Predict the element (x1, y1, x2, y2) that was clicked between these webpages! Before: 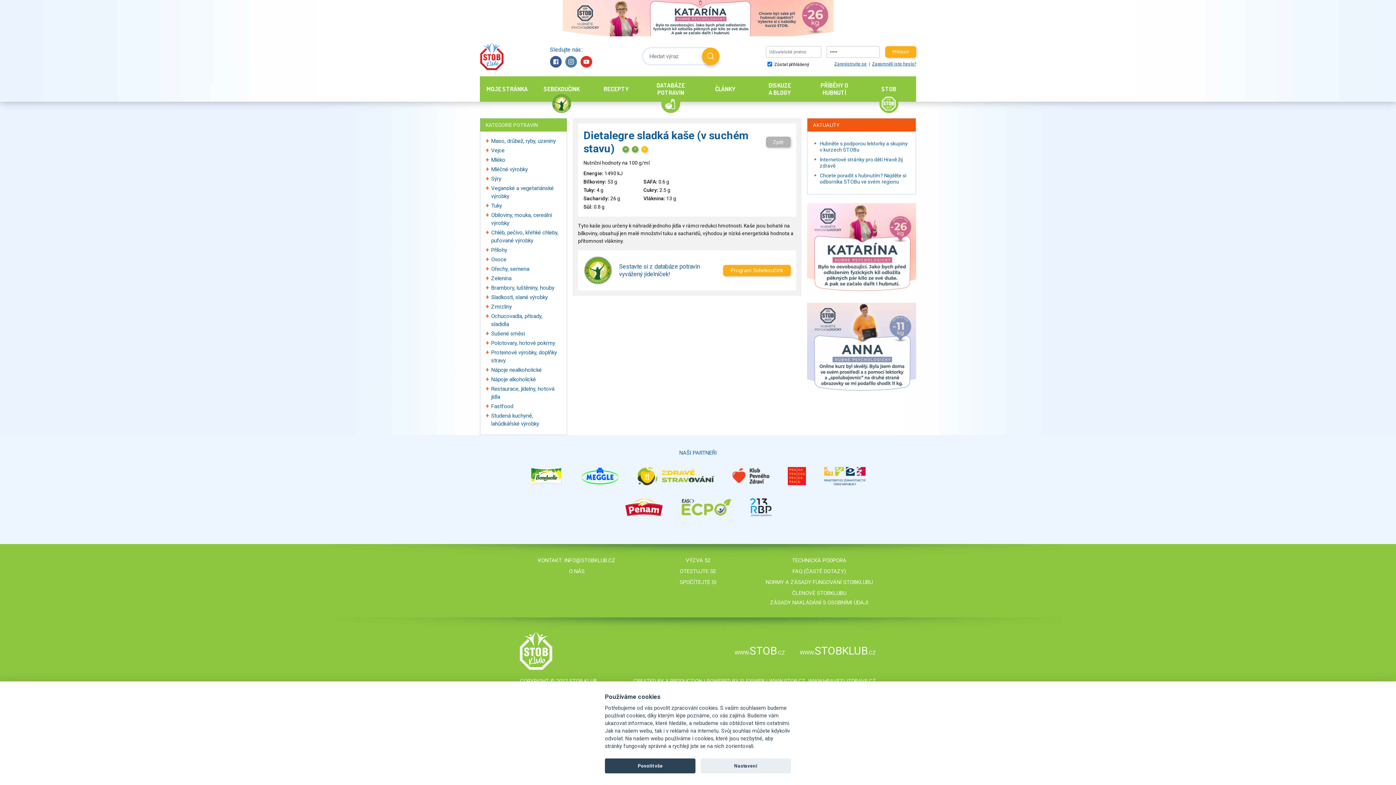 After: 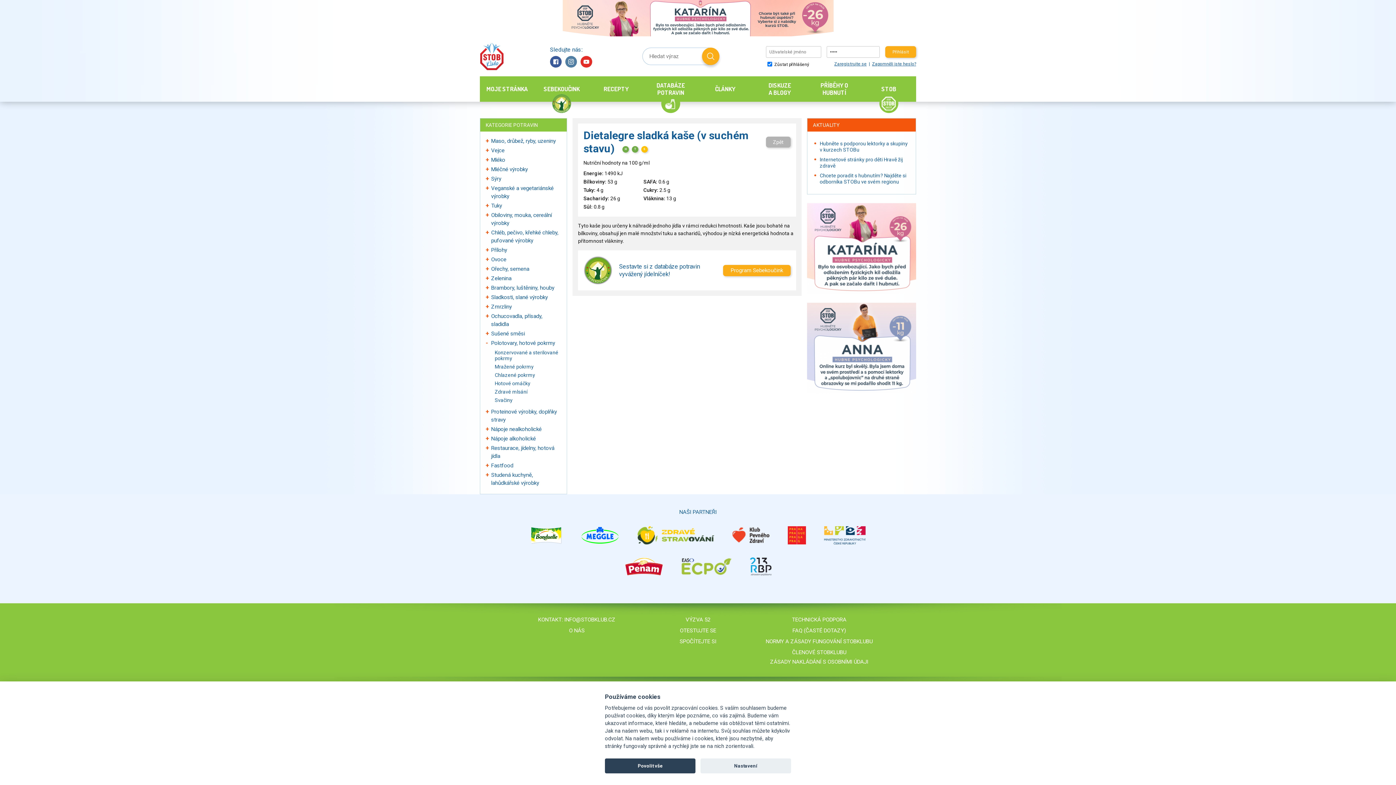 Action: bbox: (483, 337, 491, 348)